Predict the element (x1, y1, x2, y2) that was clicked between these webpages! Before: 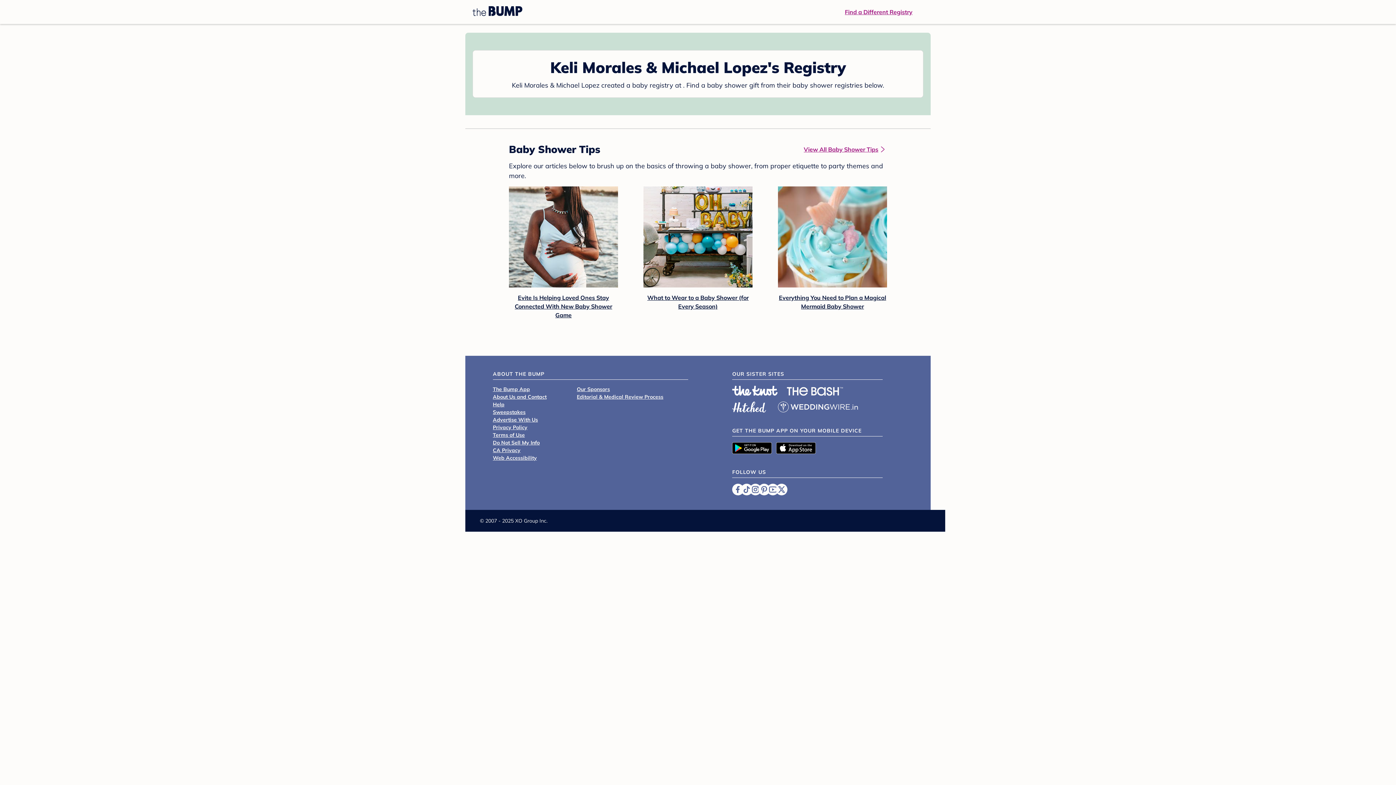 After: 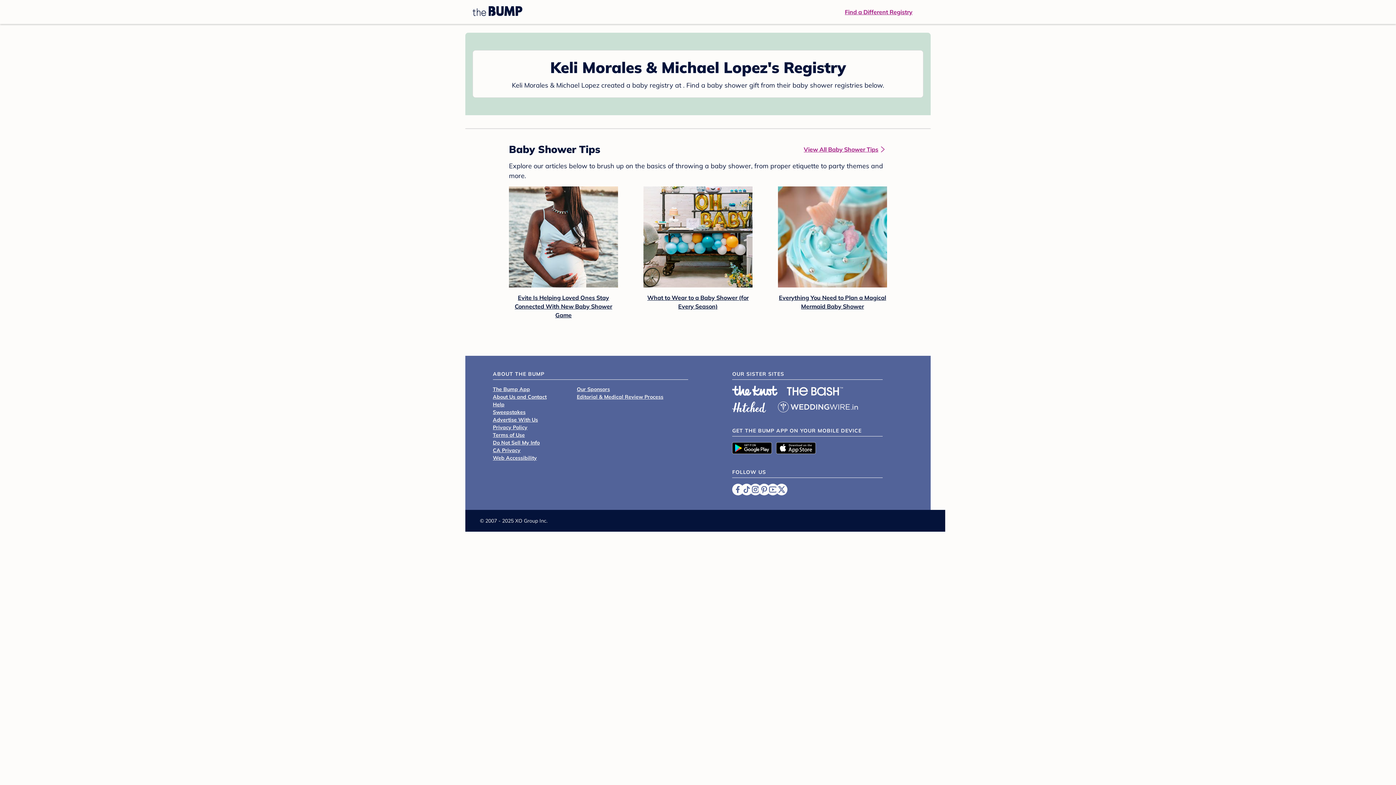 Action: label: Instagram Icon bbox: (749, 484, 758, 495)